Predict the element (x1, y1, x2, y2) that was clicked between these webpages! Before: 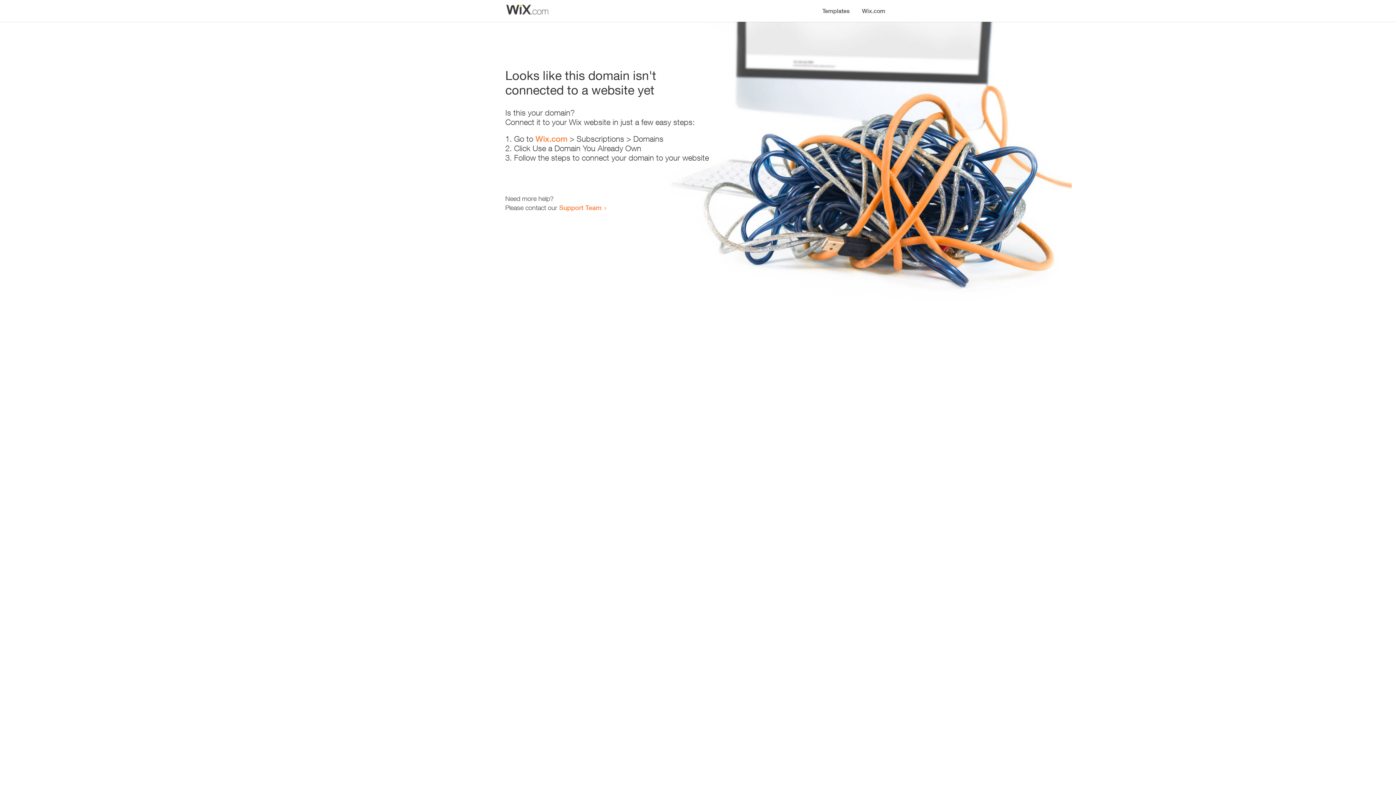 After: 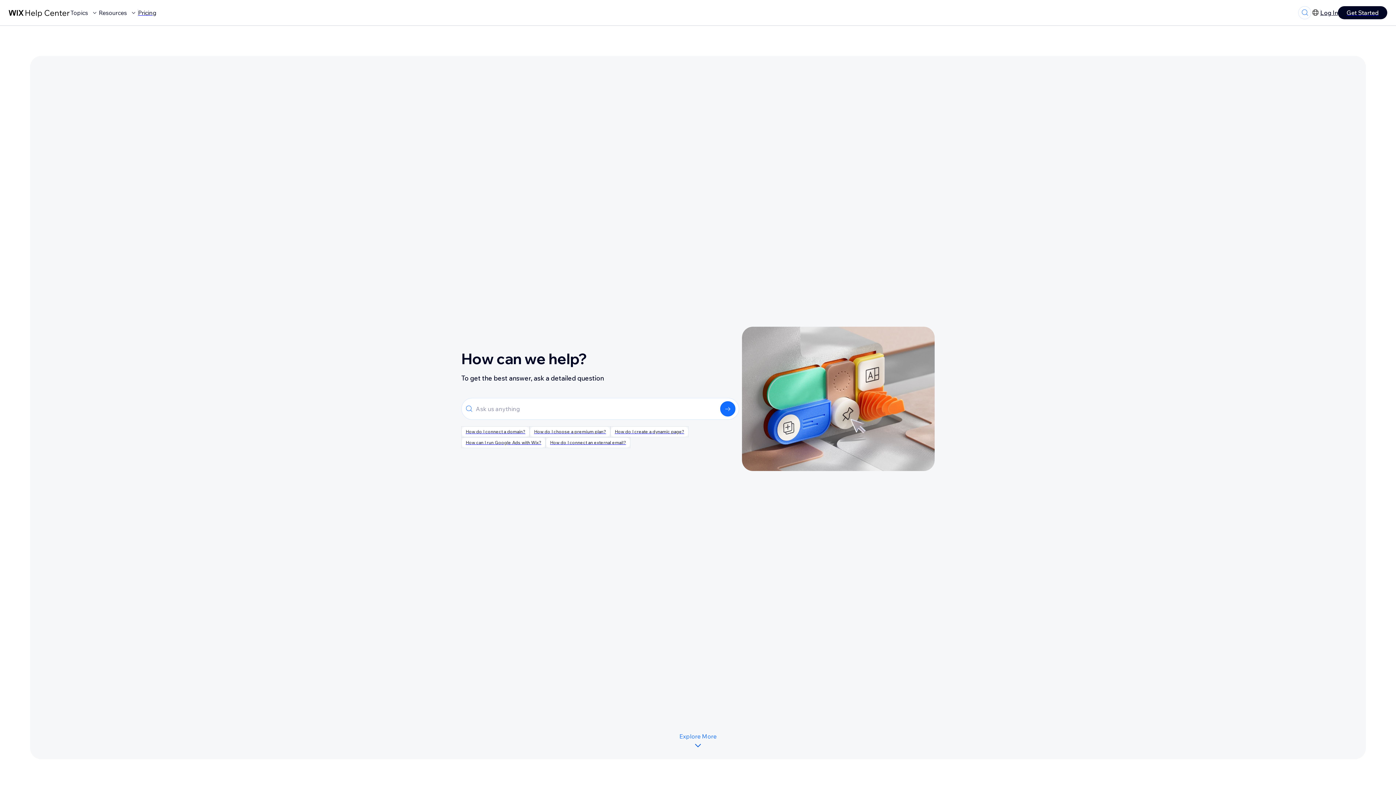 Action: bbox: (559, 203, 601, 211) label: Support Team